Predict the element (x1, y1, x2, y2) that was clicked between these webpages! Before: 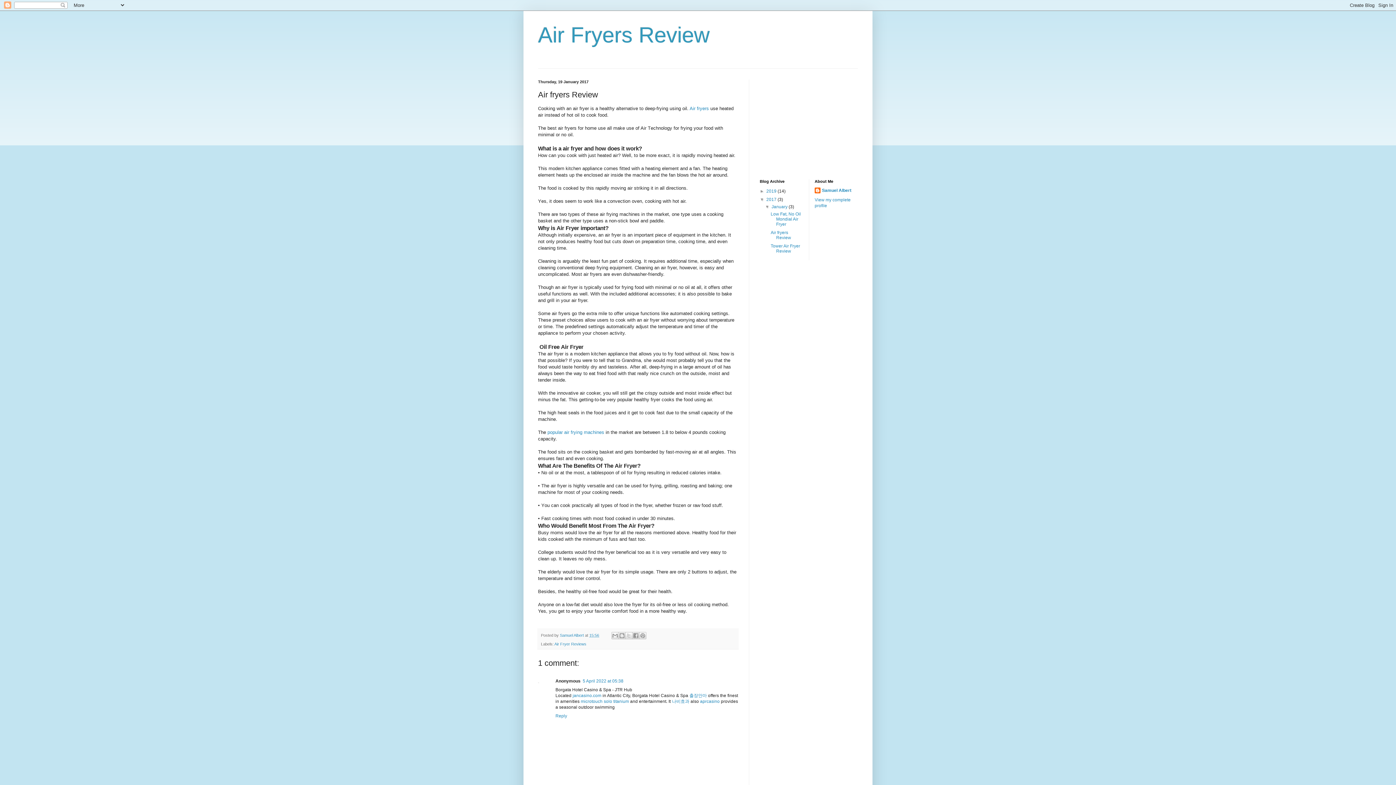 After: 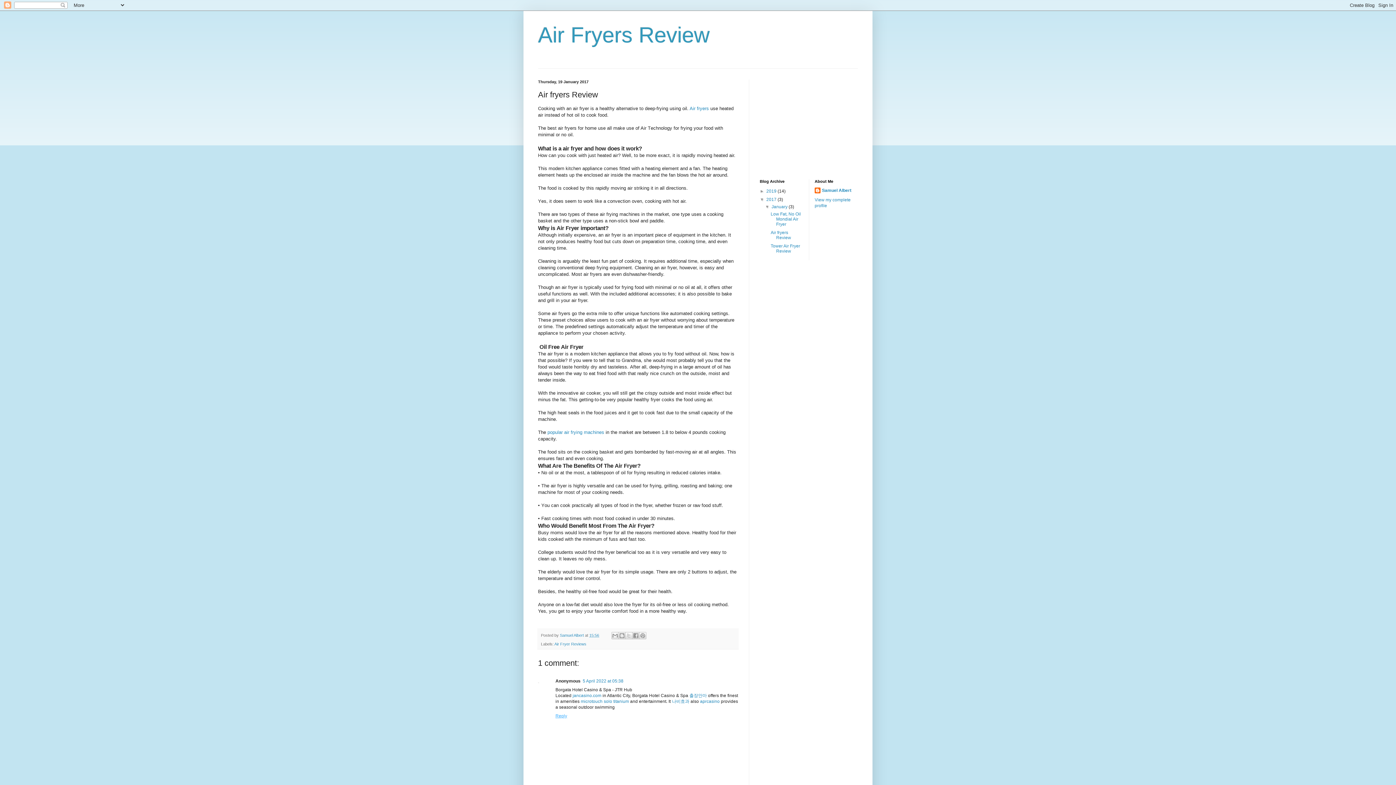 Action: bbox: (555, 712, 569, 718) label: Reply